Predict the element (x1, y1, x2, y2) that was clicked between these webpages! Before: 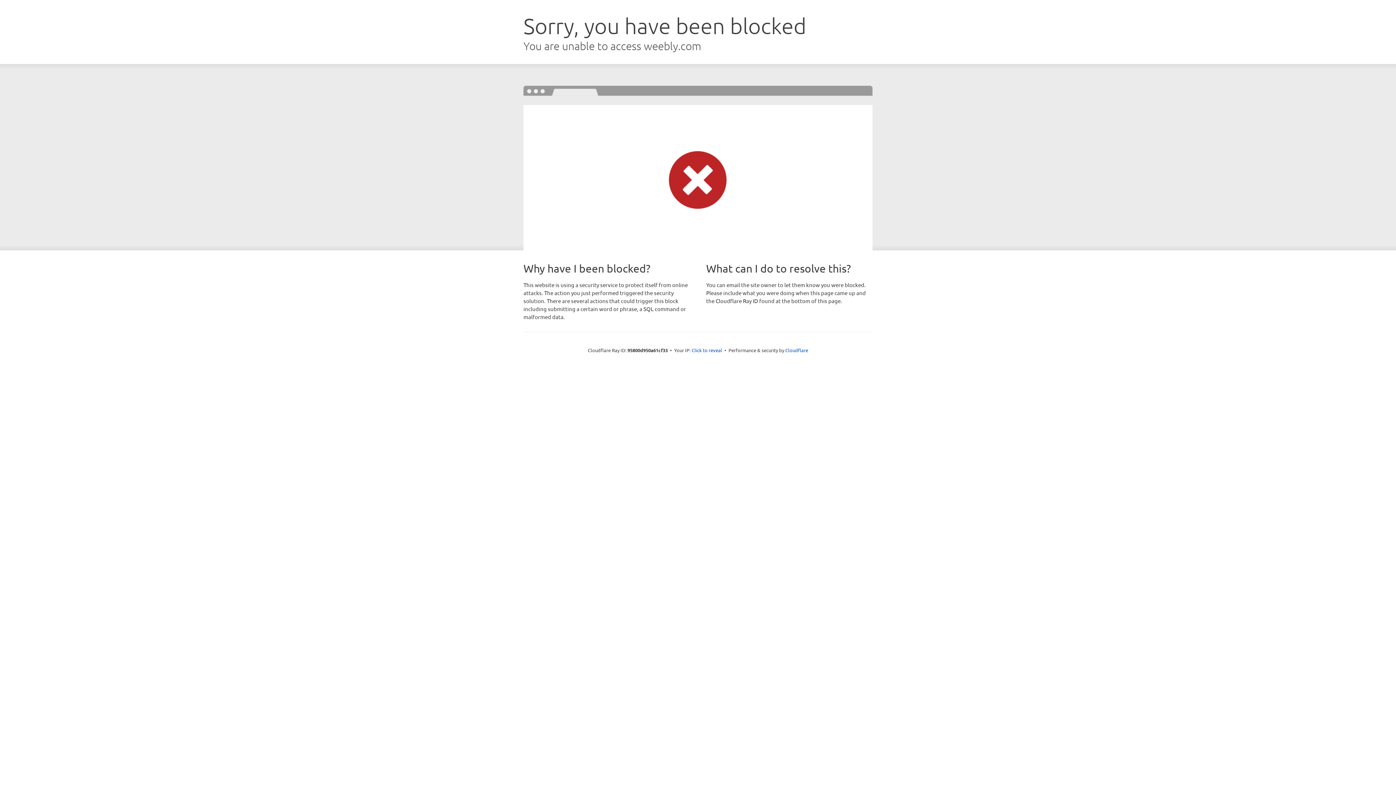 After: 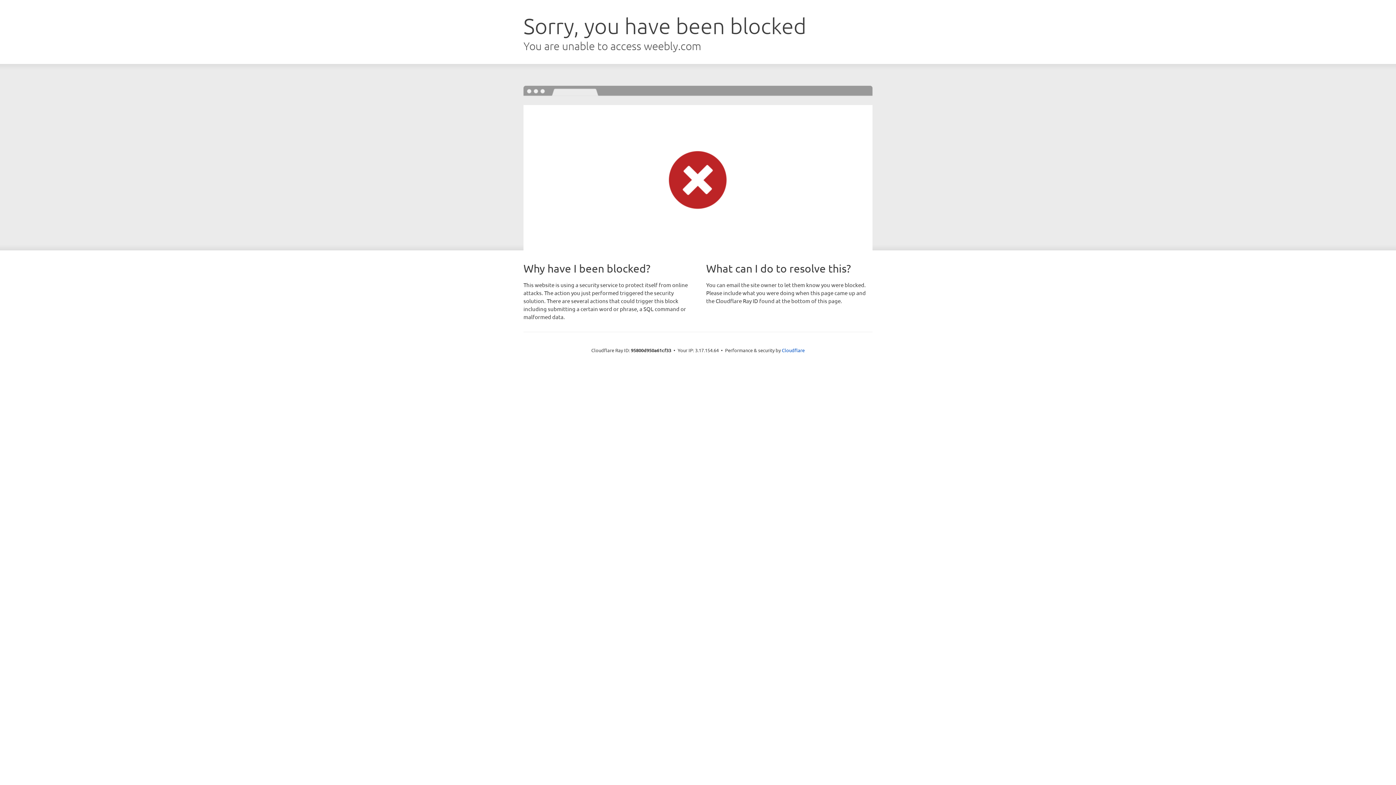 Action: label: Click to reveal bbox: (691, 346, 722, 353)